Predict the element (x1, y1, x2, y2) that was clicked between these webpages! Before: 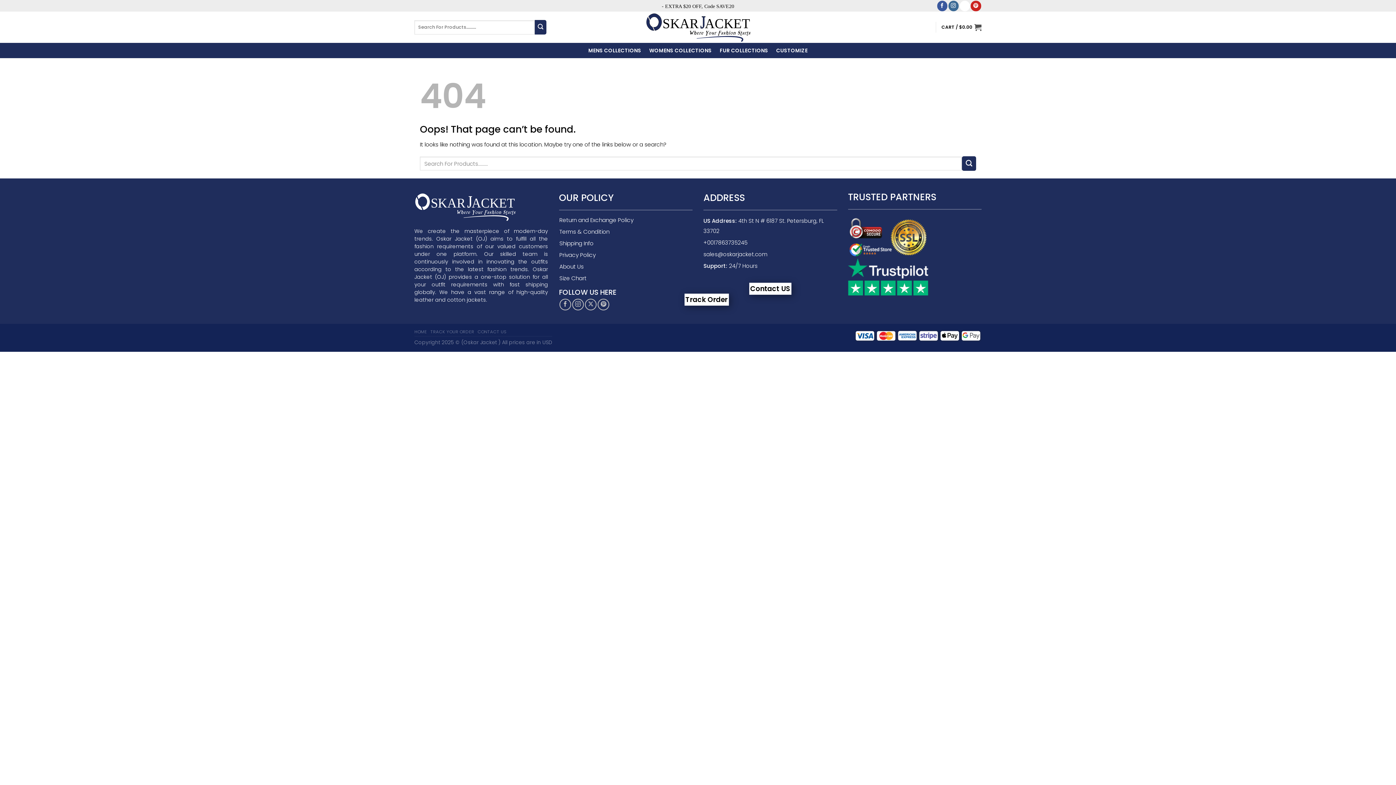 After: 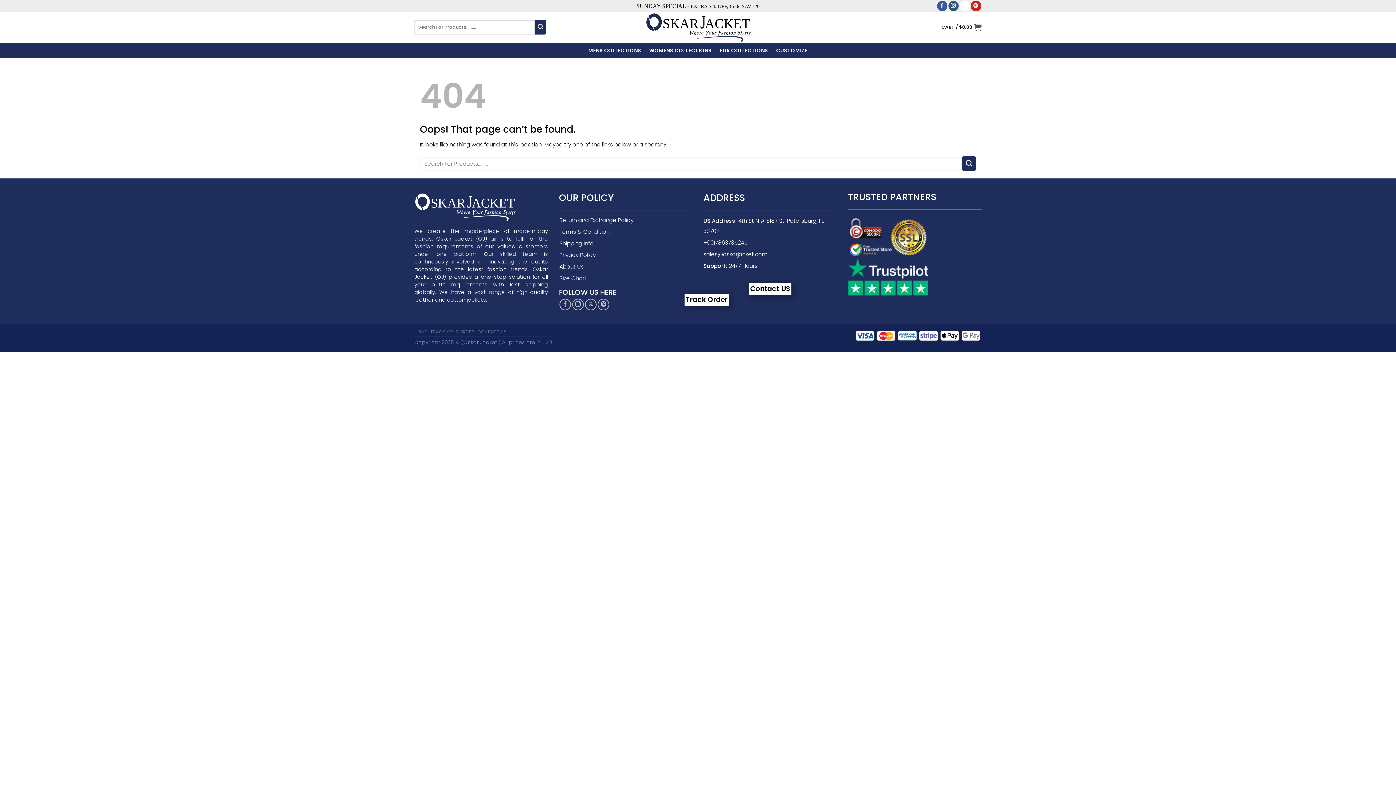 Action: bbox: (948, 0, 958, 11) label: Follow on Instagram